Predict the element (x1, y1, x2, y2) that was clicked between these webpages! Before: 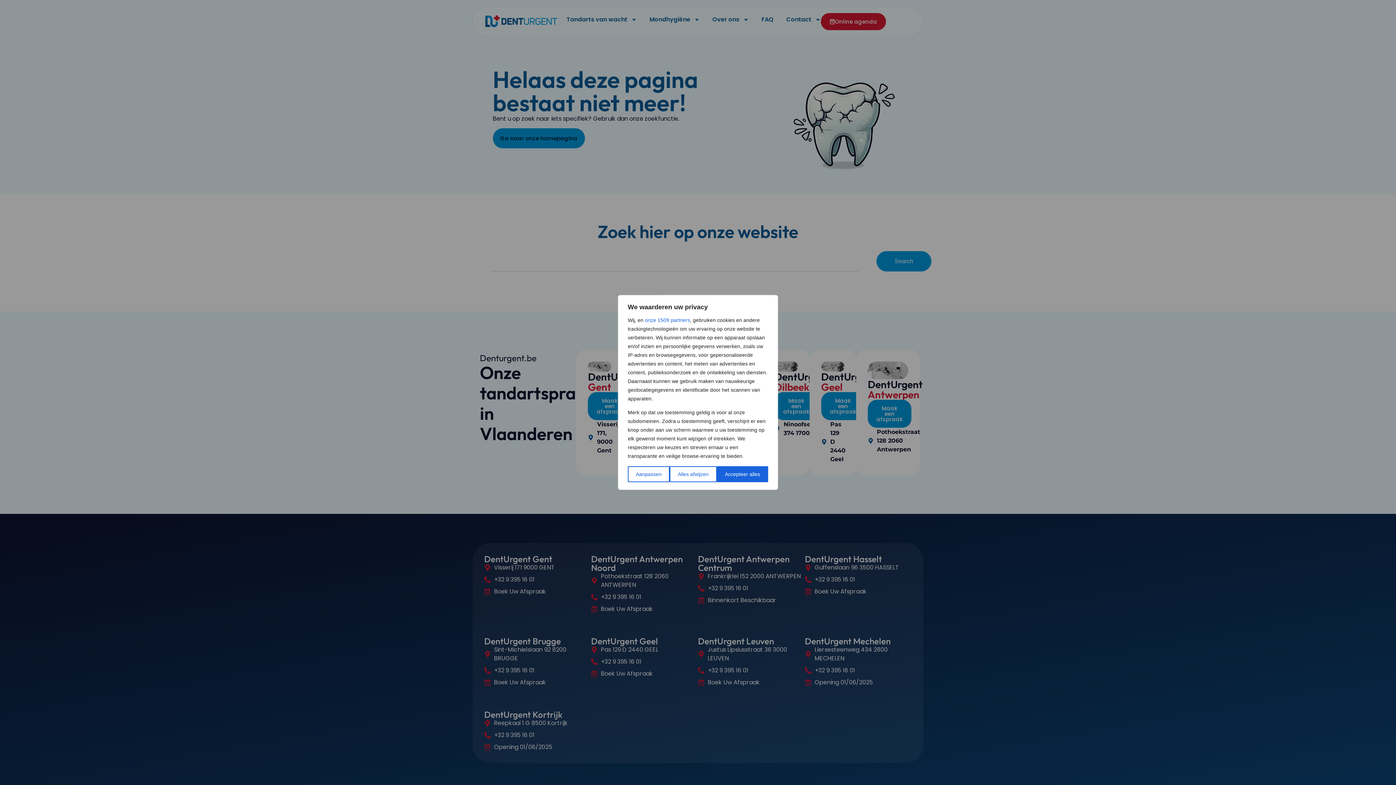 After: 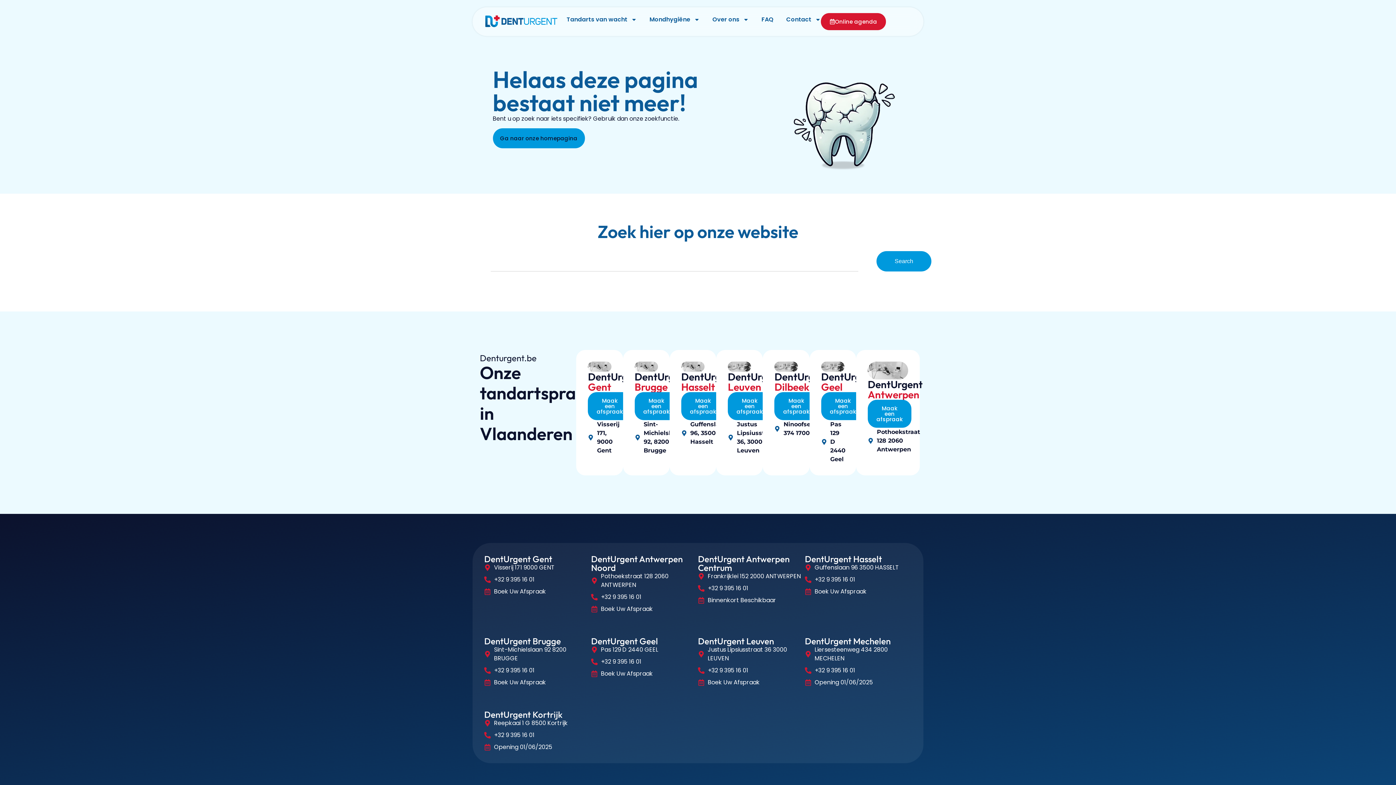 Action: label: Accepteer alles bbox: (716, 466, 768, 482)